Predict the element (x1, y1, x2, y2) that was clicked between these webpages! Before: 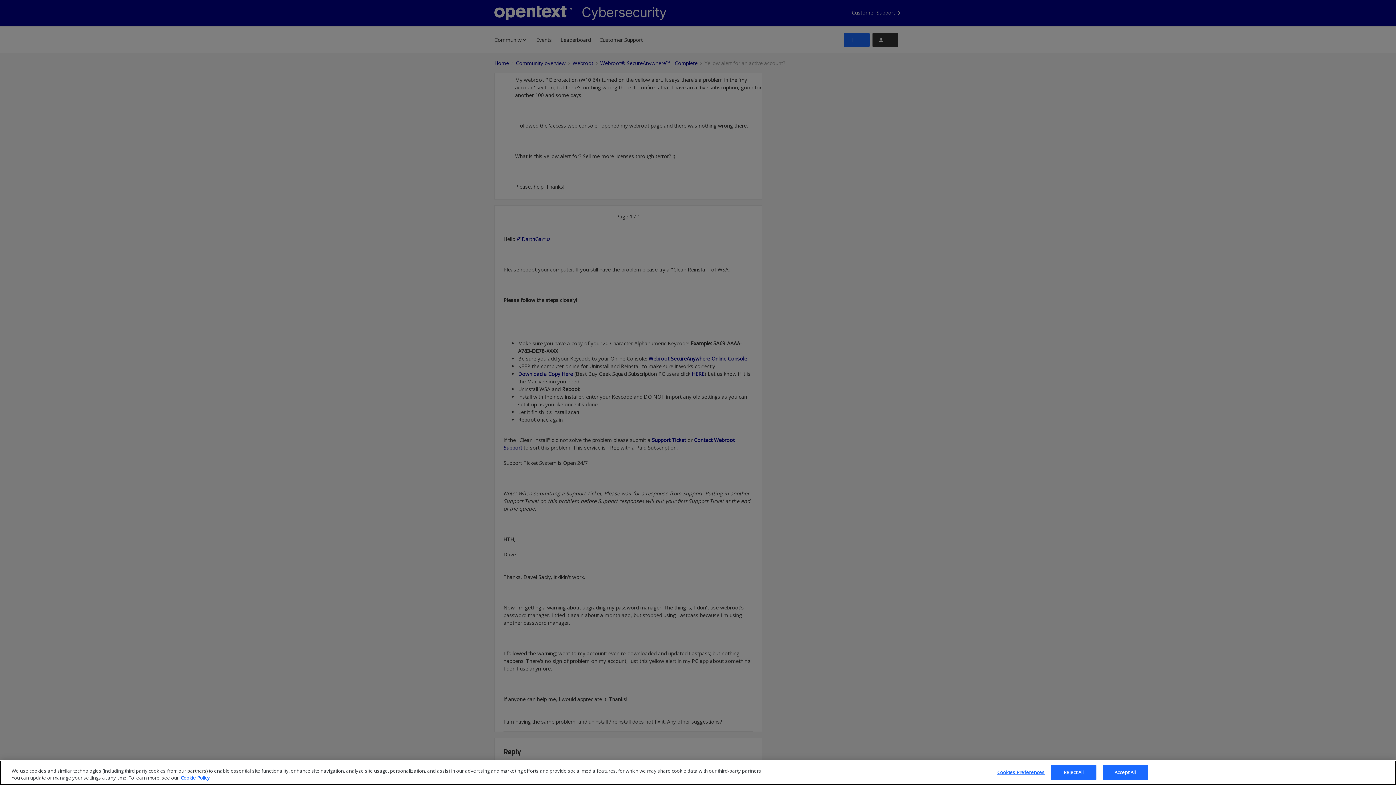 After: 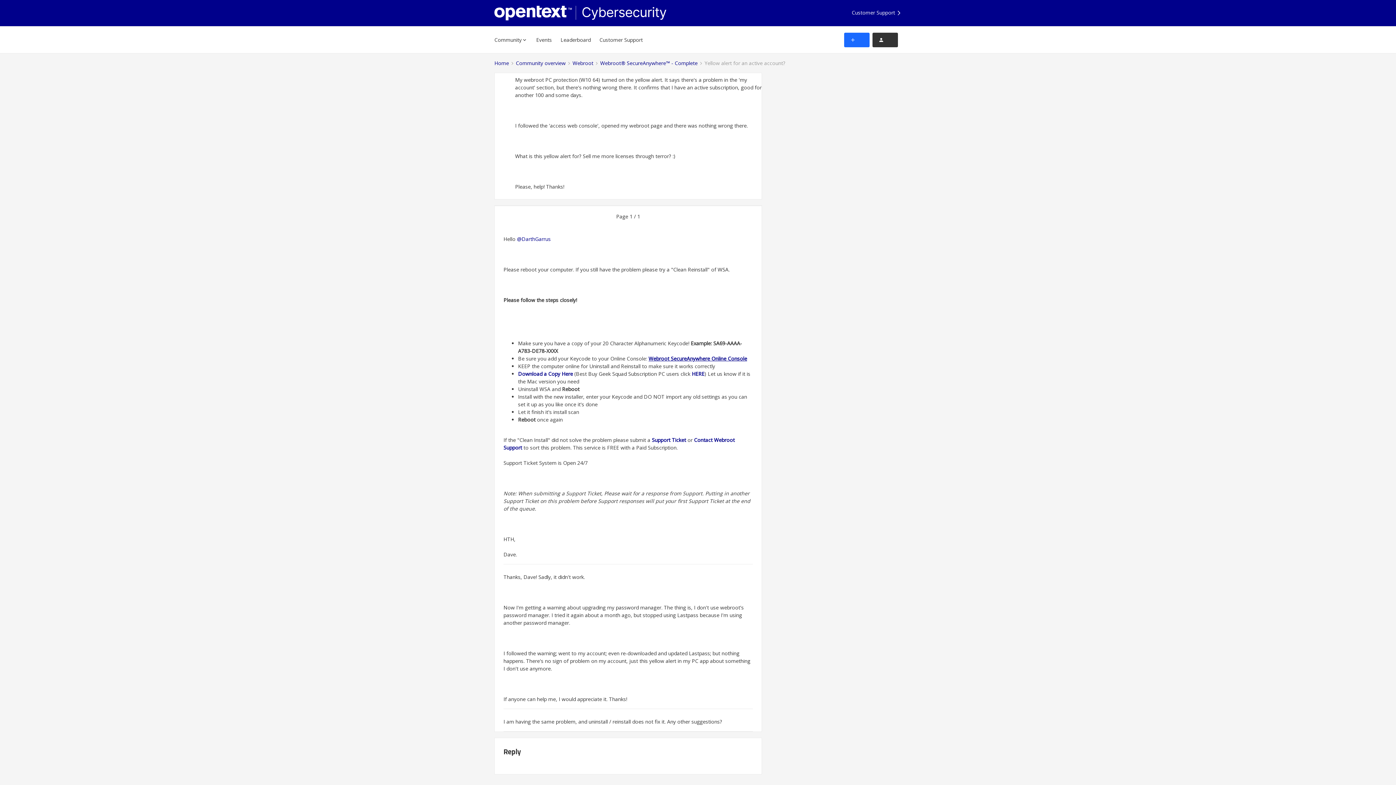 Action: label: Reject All bbox: (1051, 765, 1096, 780)